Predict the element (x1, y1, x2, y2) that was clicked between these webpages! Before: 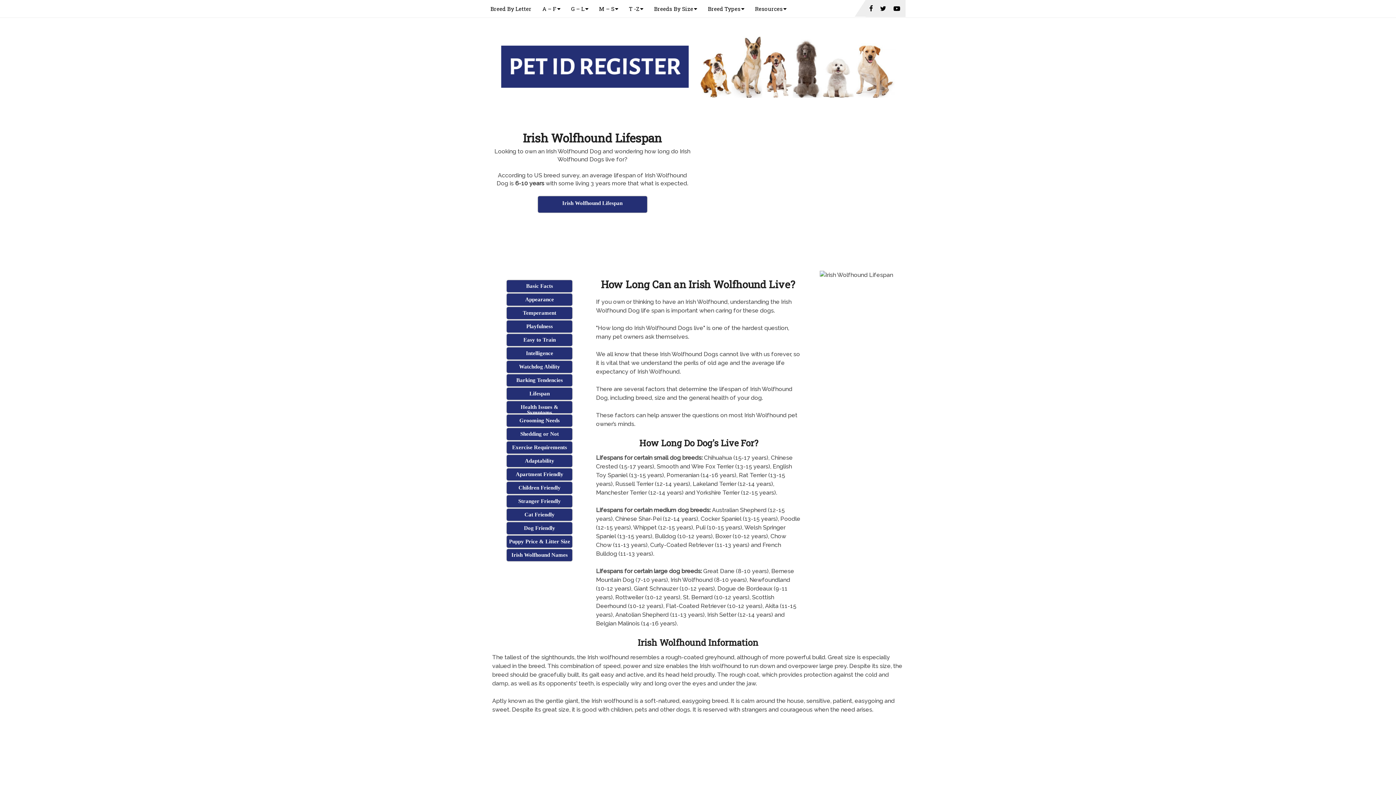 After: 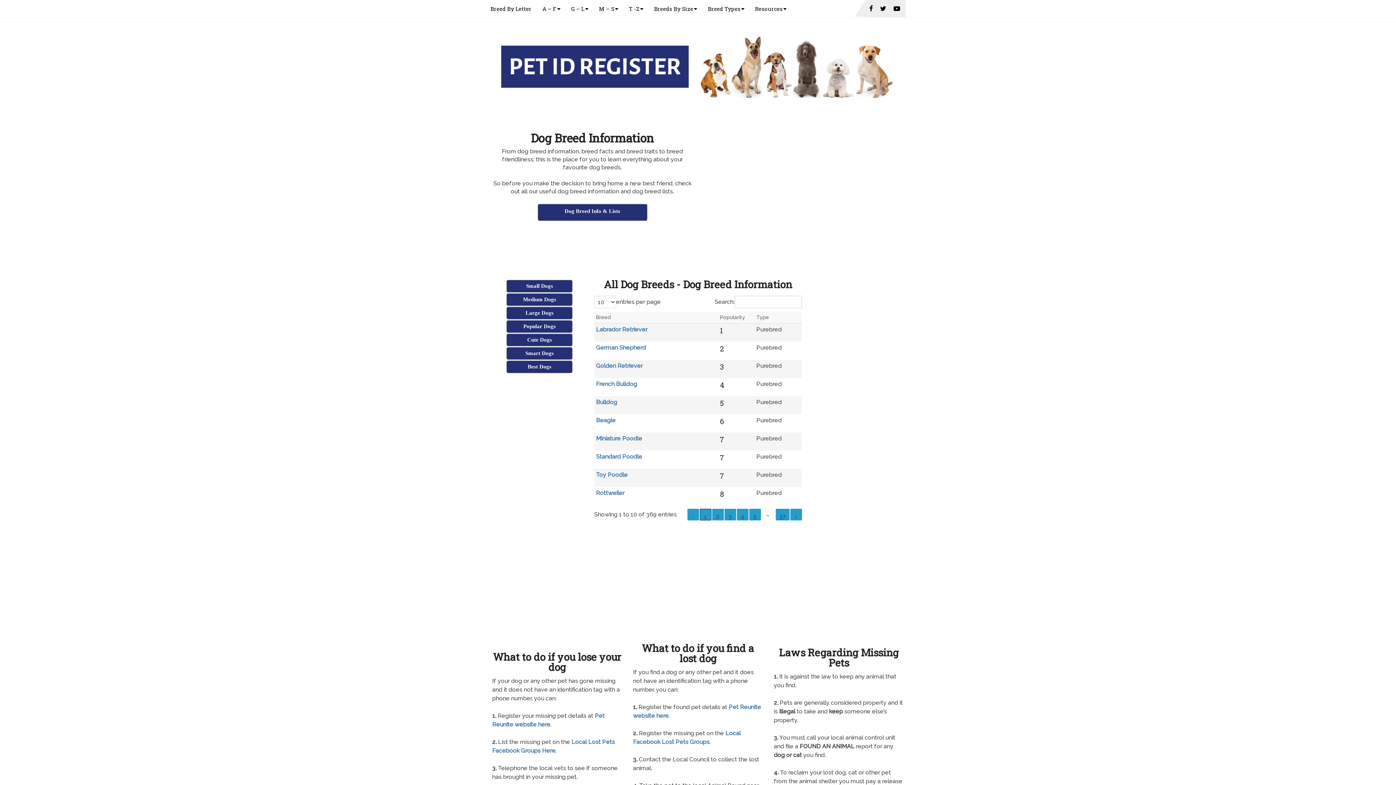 Action: label: M – S bbox: (593, 0, 623, 17)